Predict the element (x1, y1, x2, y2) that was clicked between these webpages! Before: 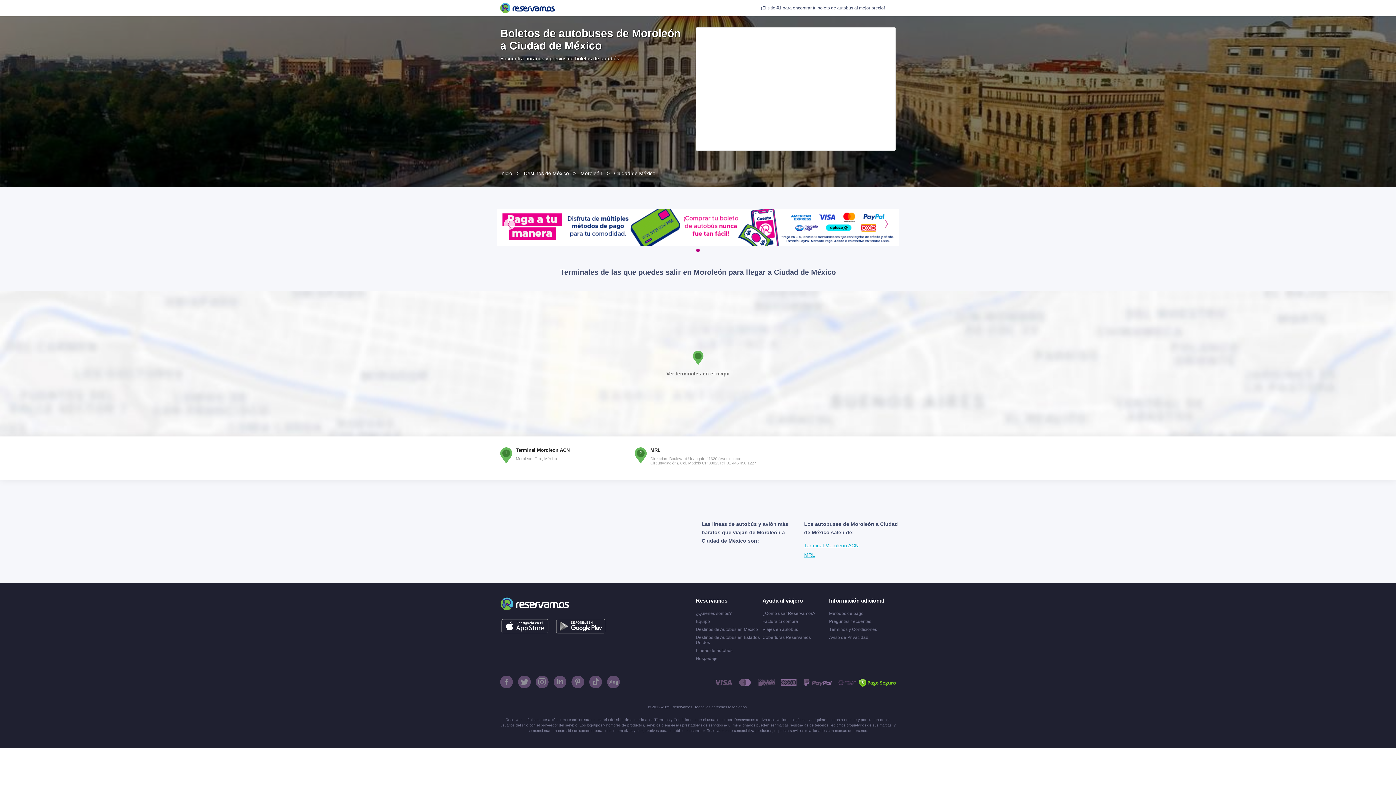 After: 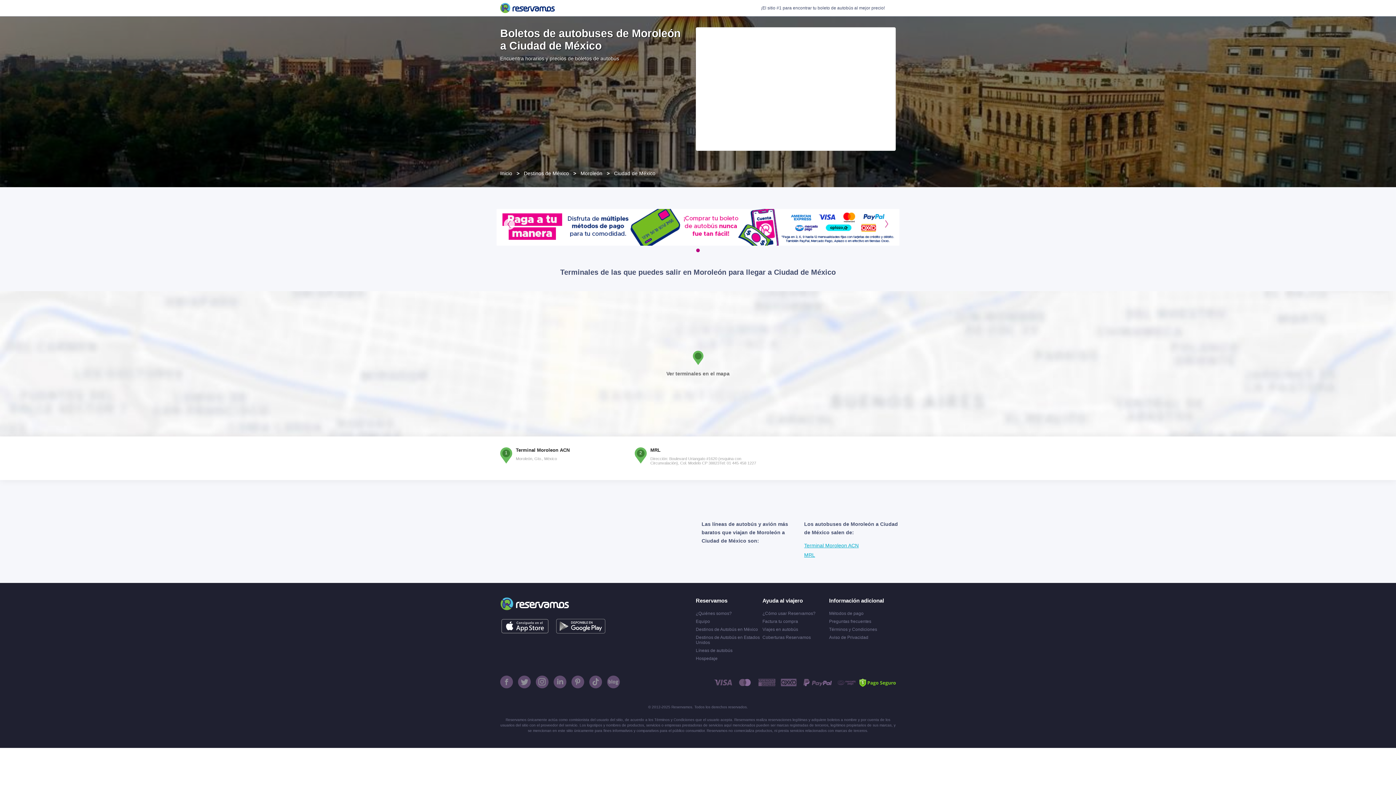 Action: bbox: (500, 216, 518, 233)